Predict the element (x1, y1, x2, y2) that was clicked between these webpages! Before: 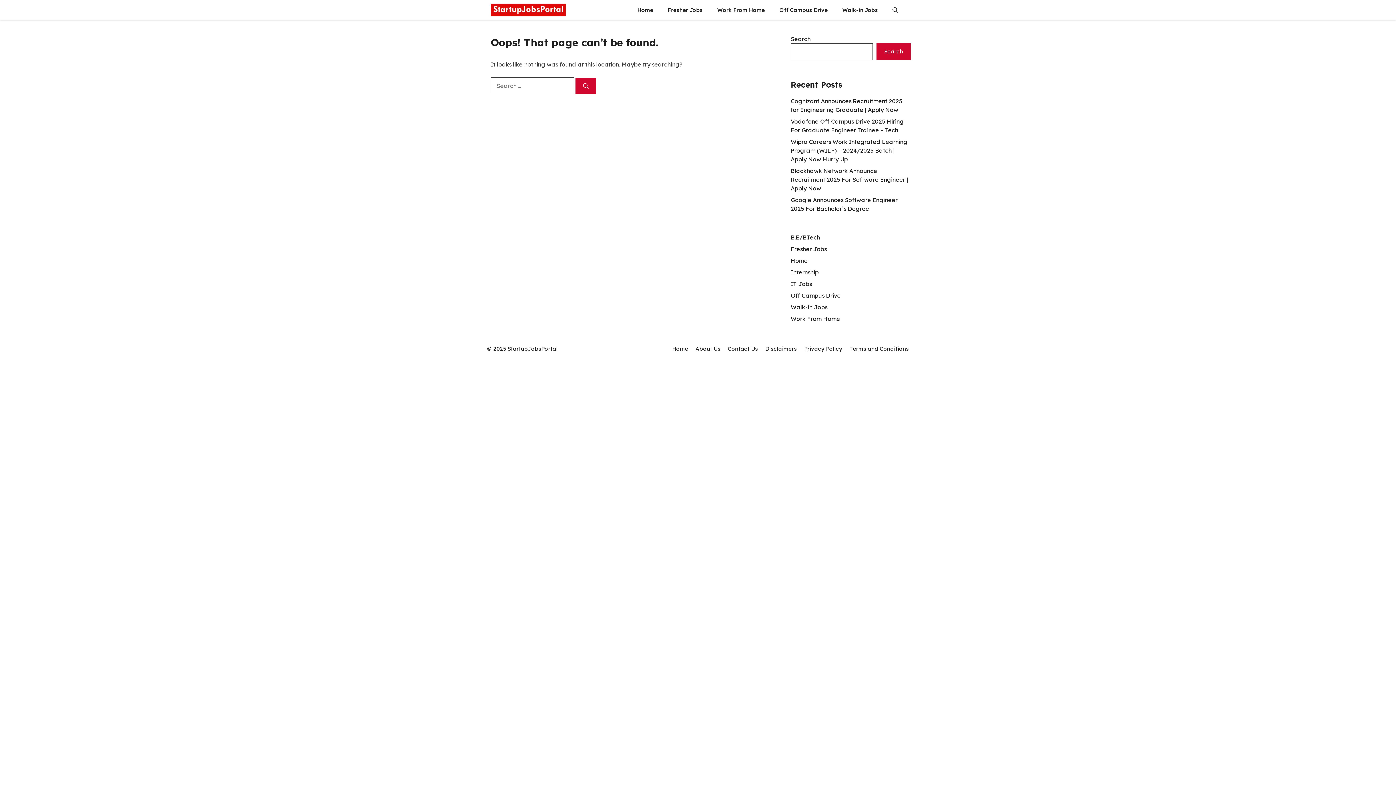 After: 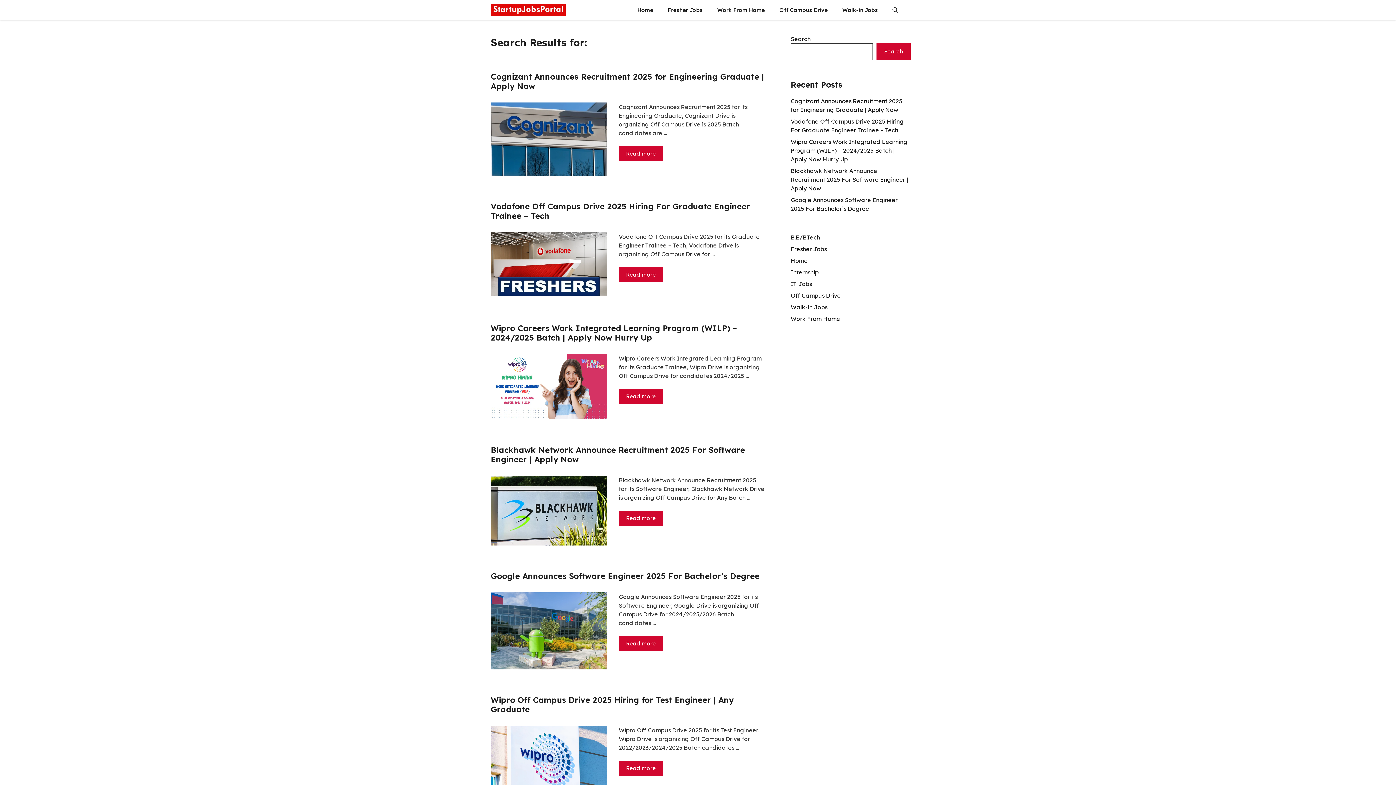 Action: label: Search bbox: (575, 78, 596, 94)